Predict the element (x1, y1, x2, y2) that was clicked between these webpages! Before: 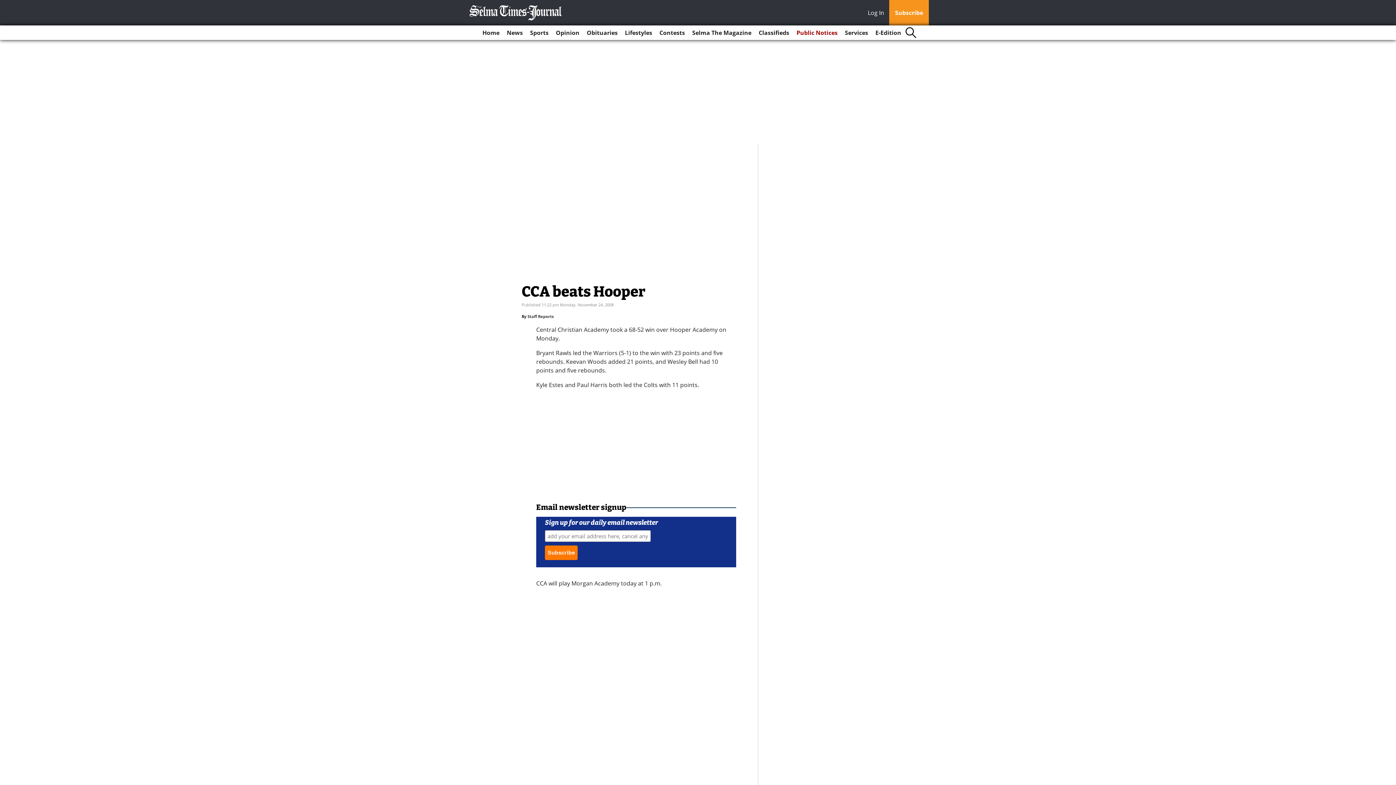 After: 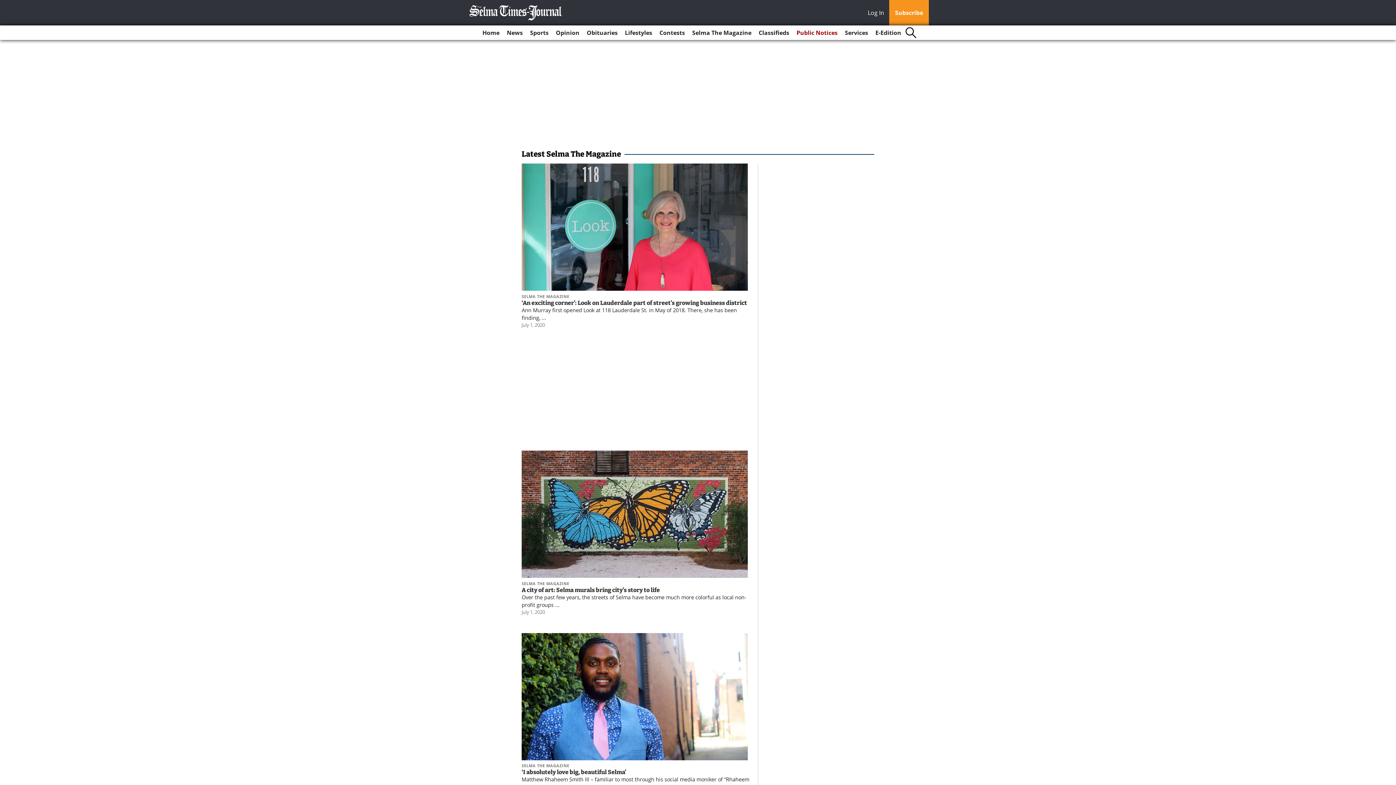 Action: label: Selma The Magazine bbox: (689, 25, 754, 40)